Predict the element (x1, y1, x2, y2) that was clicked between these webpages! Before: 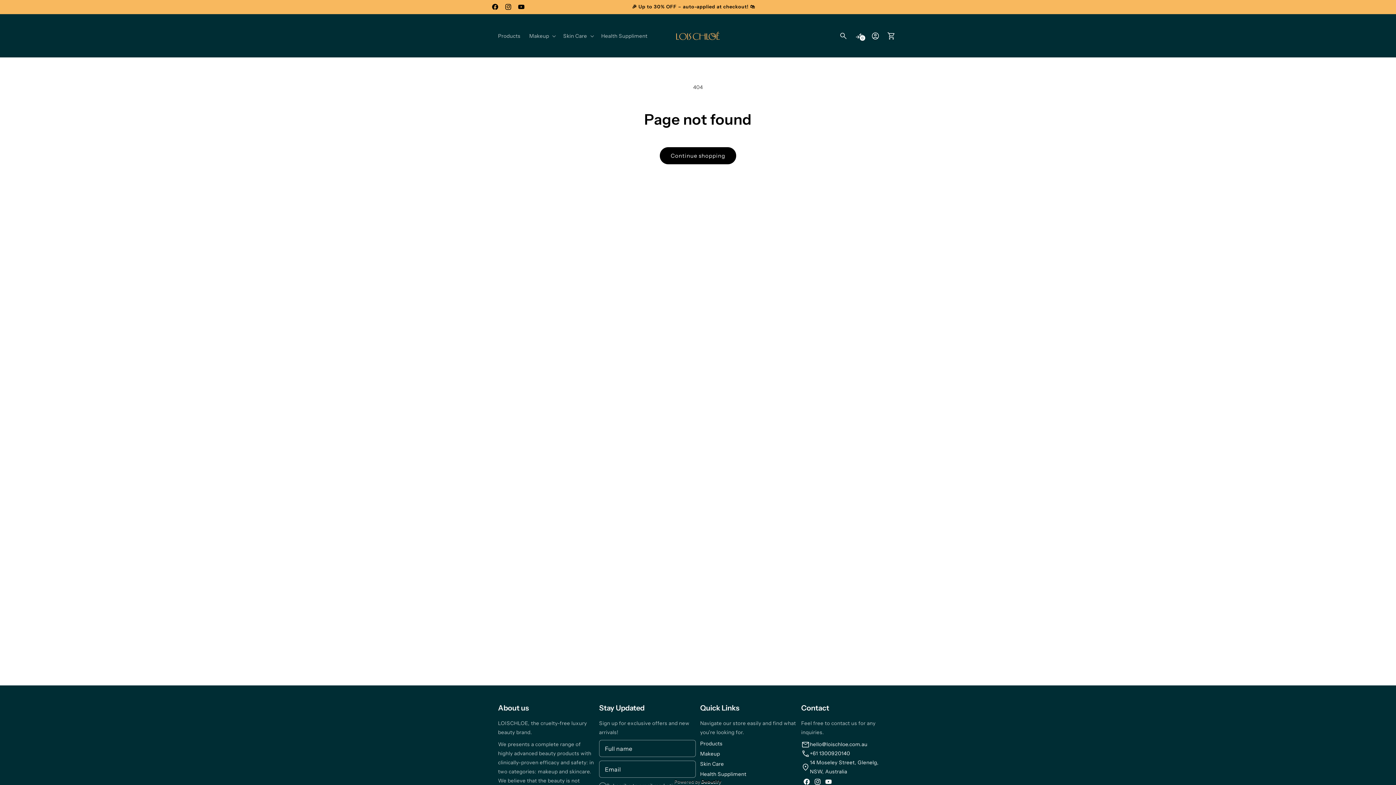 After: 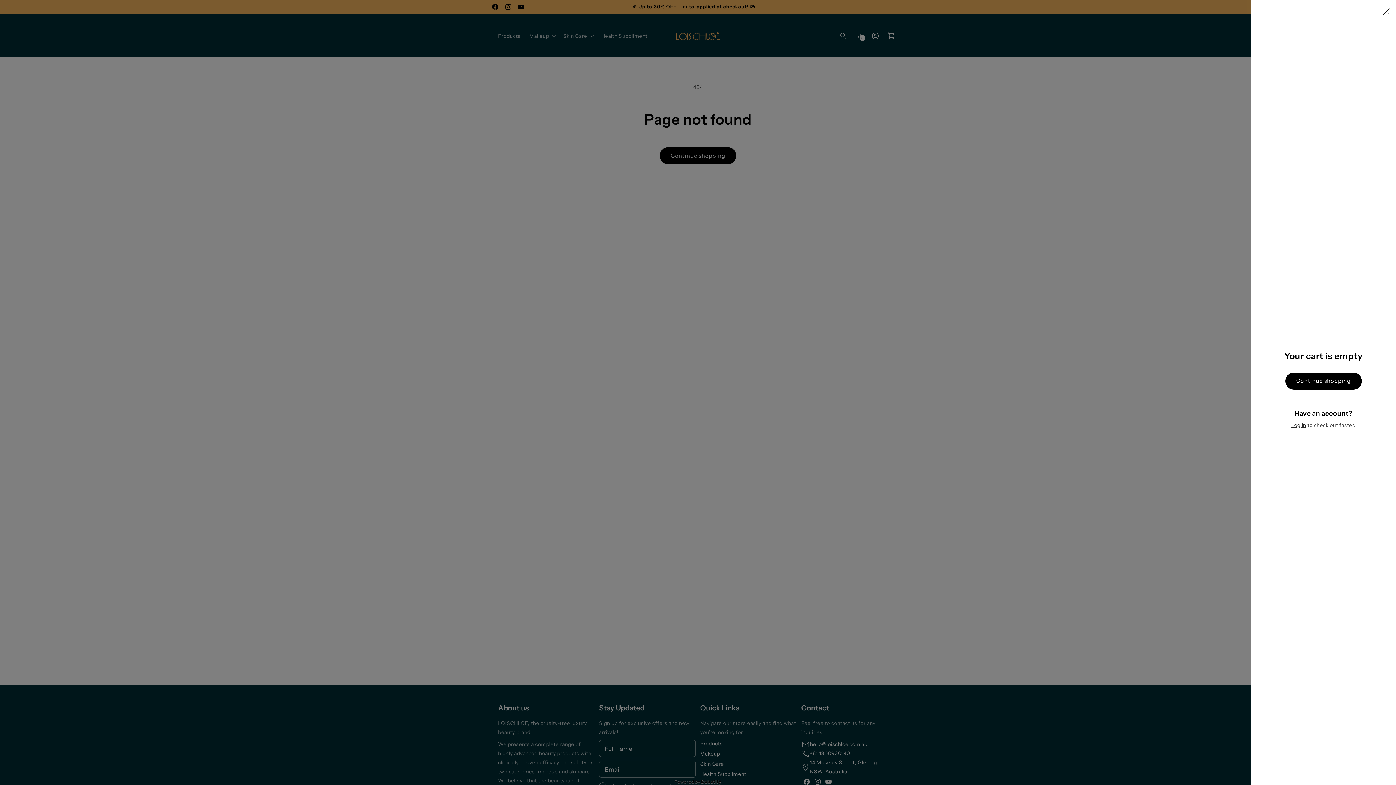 Action: label: Cart bbox: (883, 27, 899, 43)